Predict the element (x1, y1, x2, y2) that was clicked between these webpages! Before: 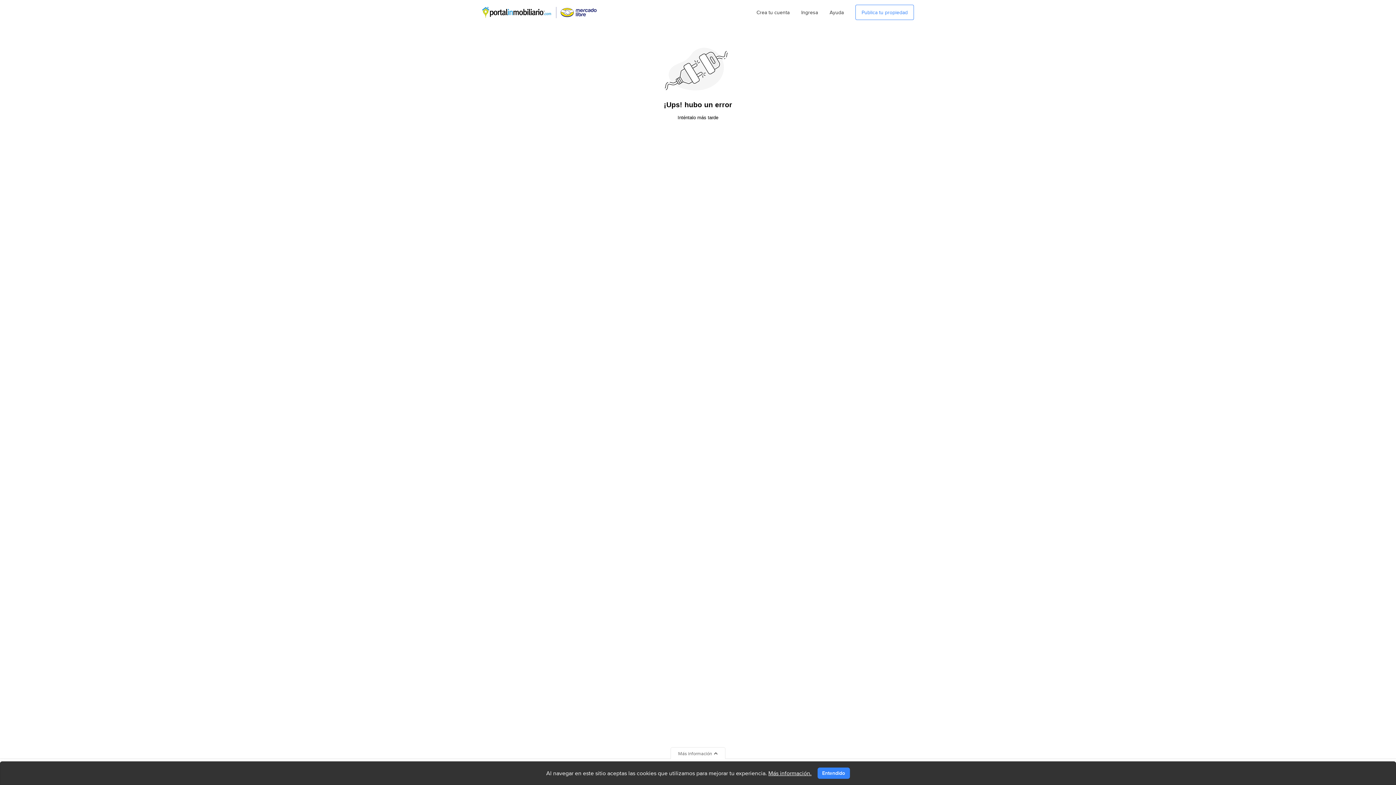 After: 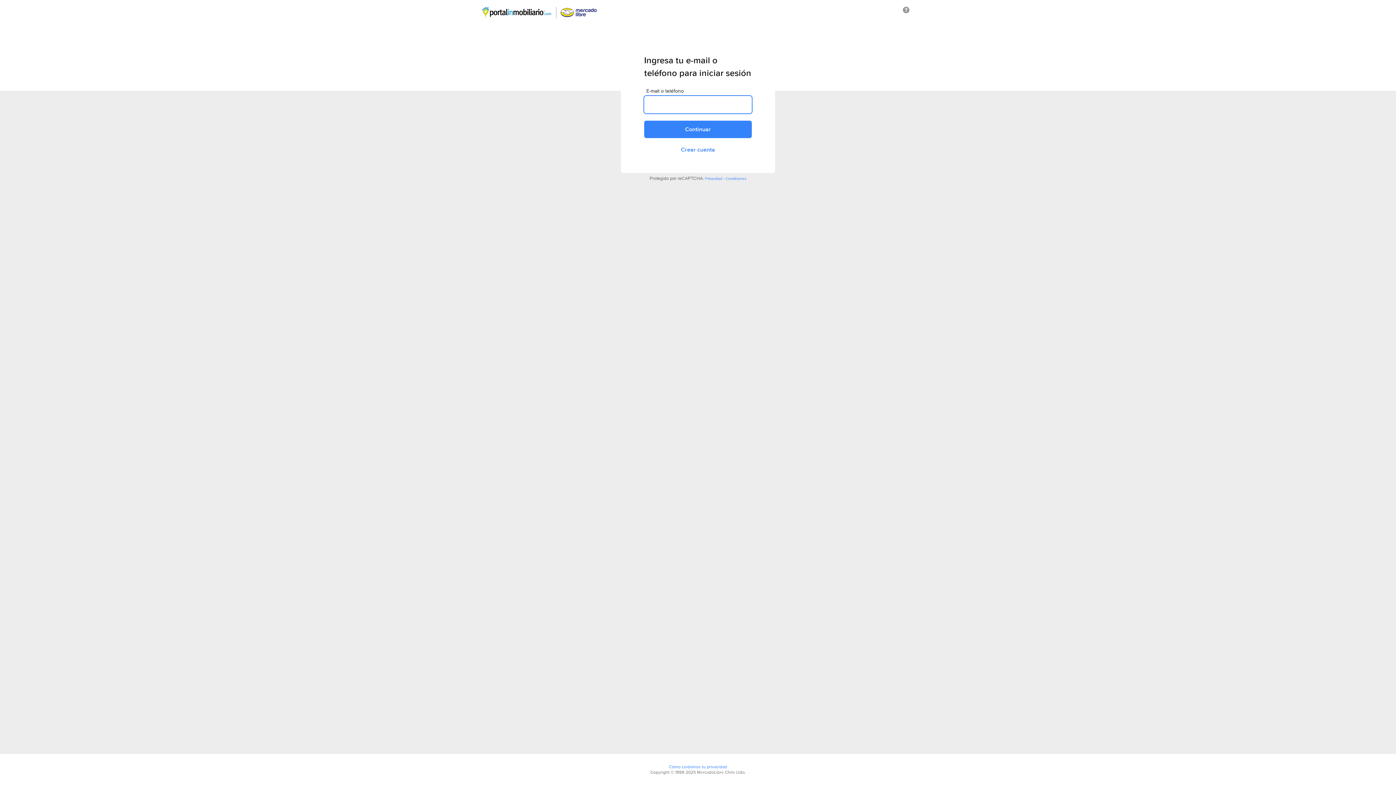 Action: bbox: (855, 4, 914, 20) label: Publica tu propiedad